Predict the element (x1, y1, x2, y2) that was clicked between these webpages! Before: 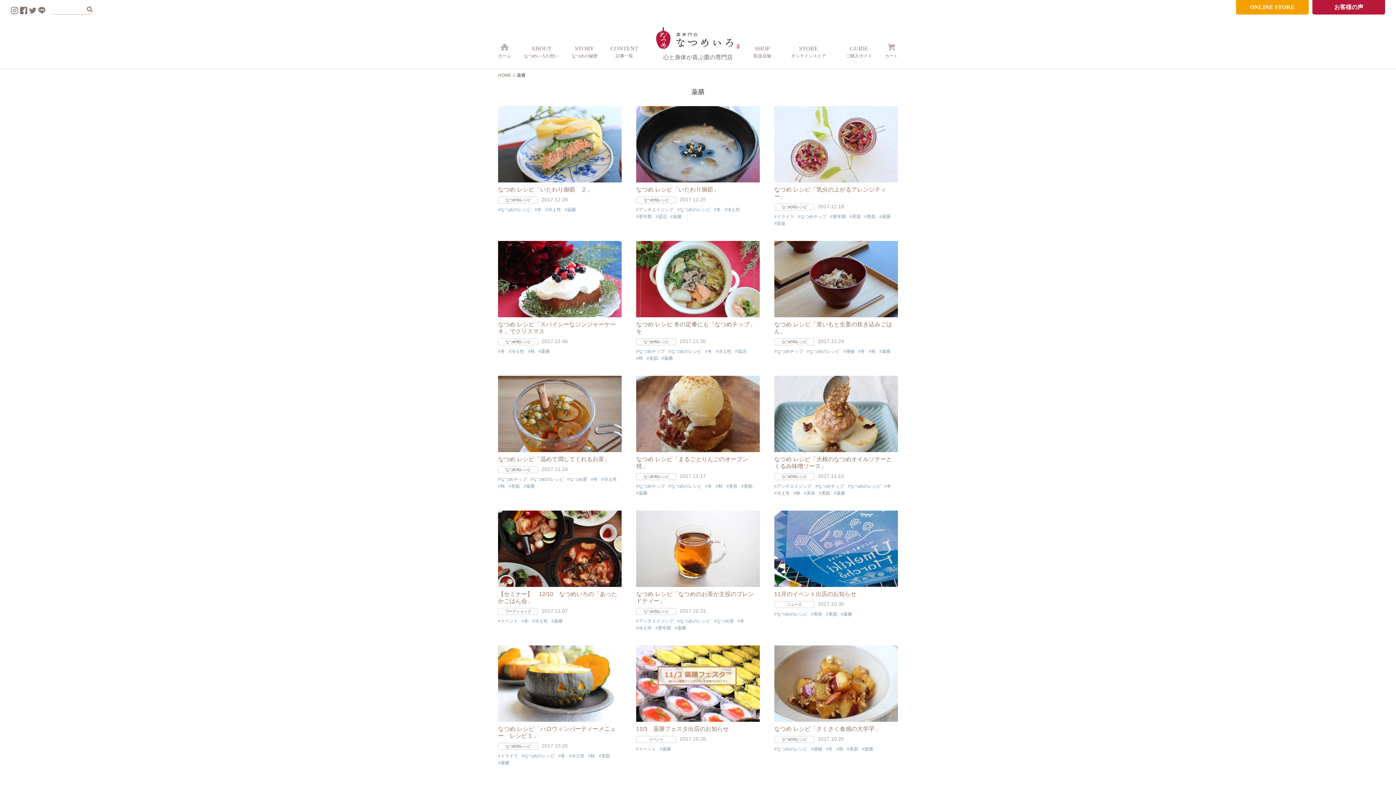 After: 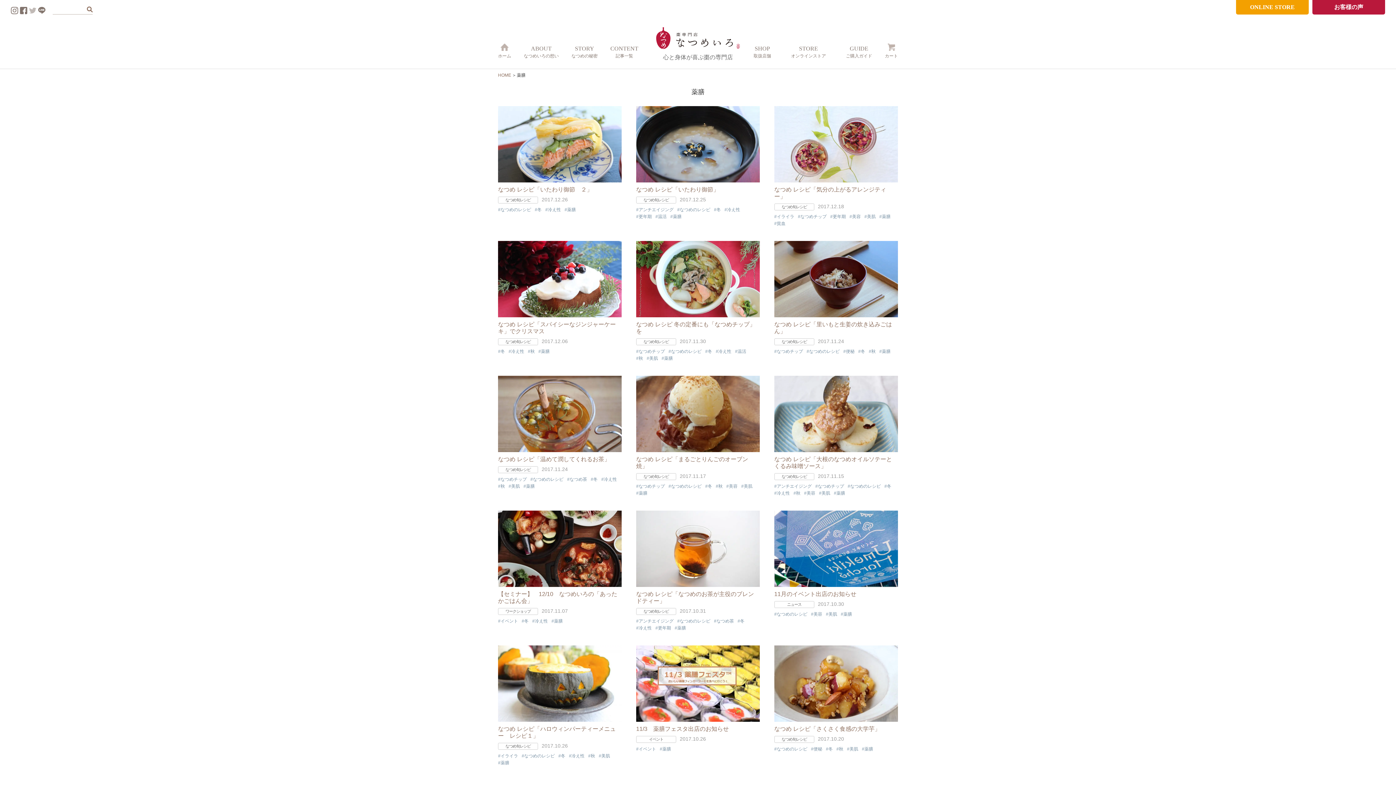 Action: bbox: (29, 6, 36, 13)